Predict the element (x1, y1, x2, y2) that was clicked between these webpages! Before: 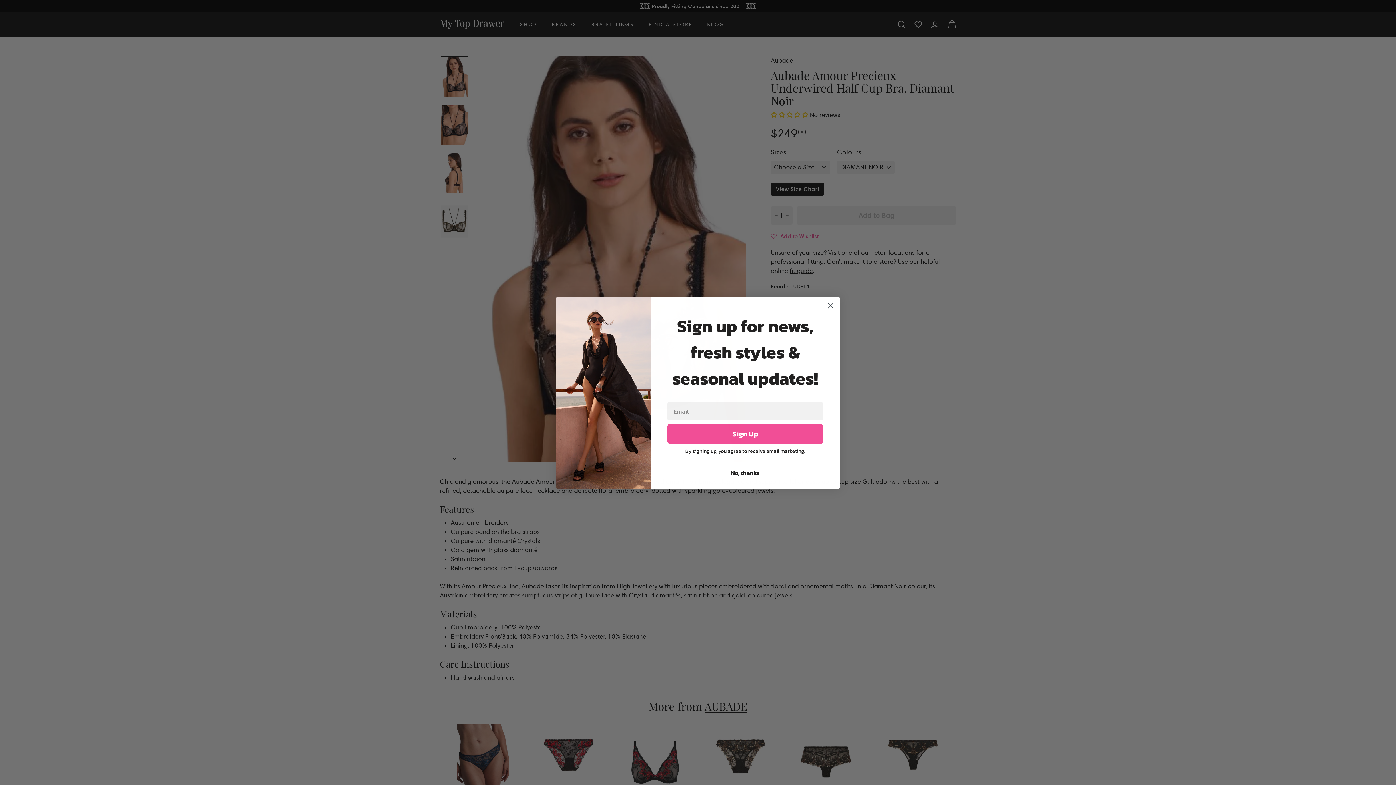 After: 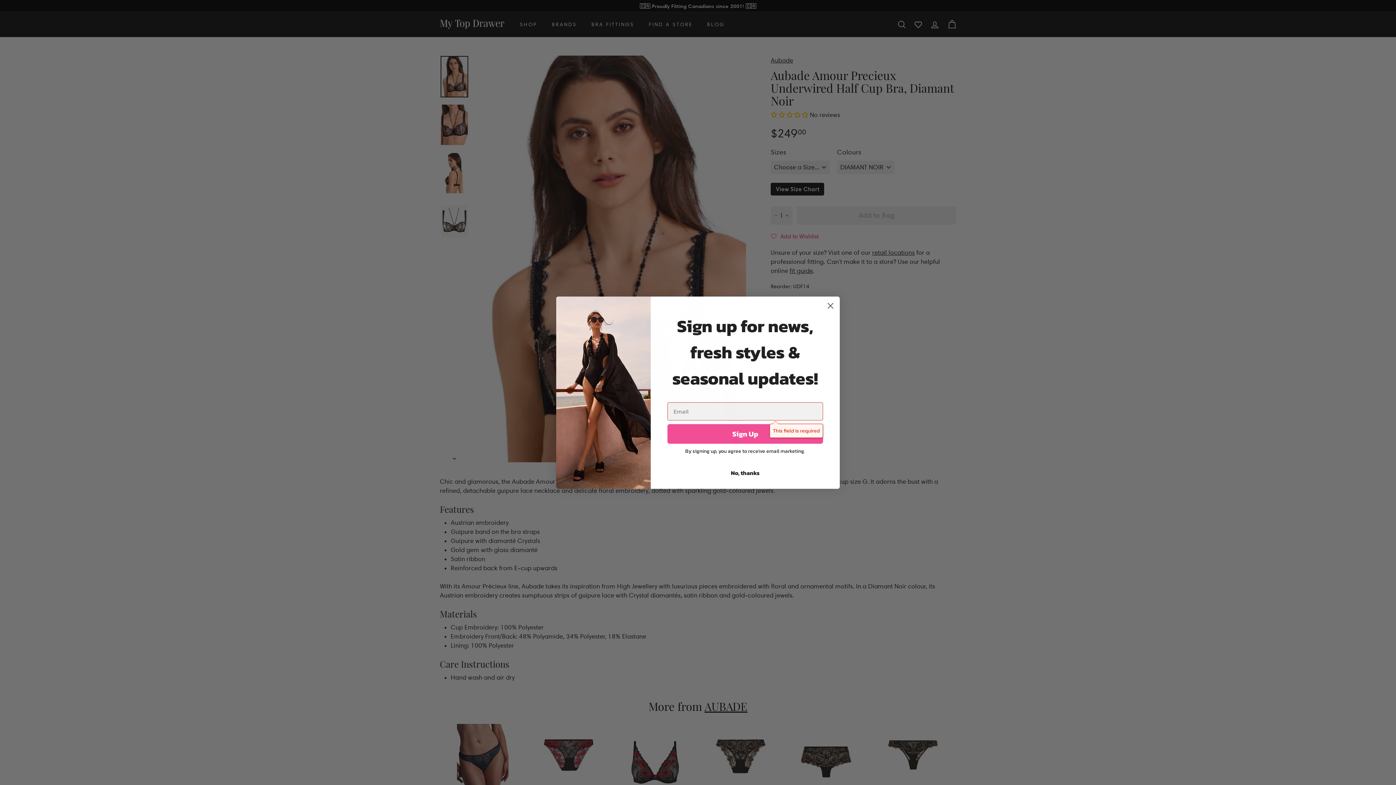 Action: label: Sign Up bbox: (667, 424, 823, 443)